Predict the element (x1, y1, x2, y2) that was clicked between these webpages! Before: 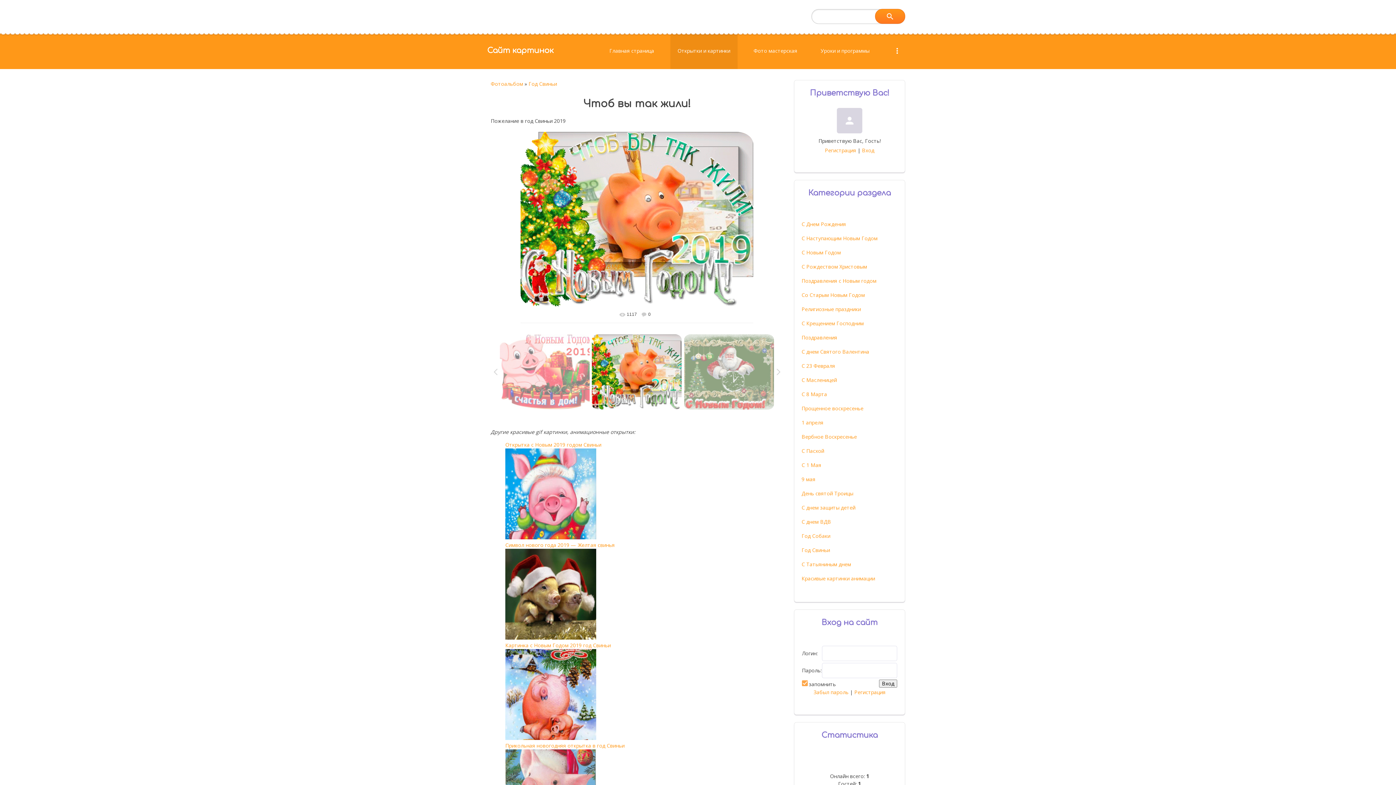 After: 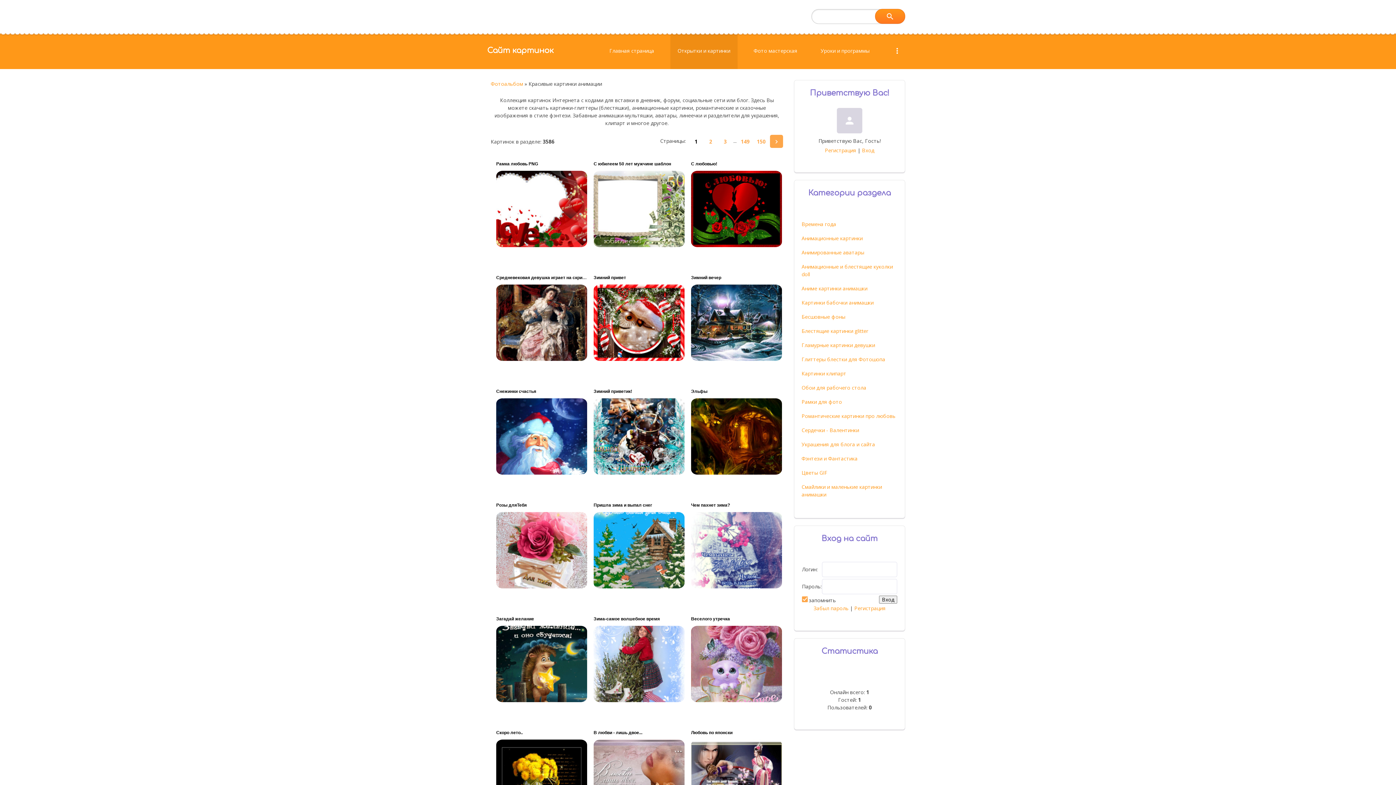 Action: bbox: (801, 571, 875, 582) label: Красивые картинки анимации